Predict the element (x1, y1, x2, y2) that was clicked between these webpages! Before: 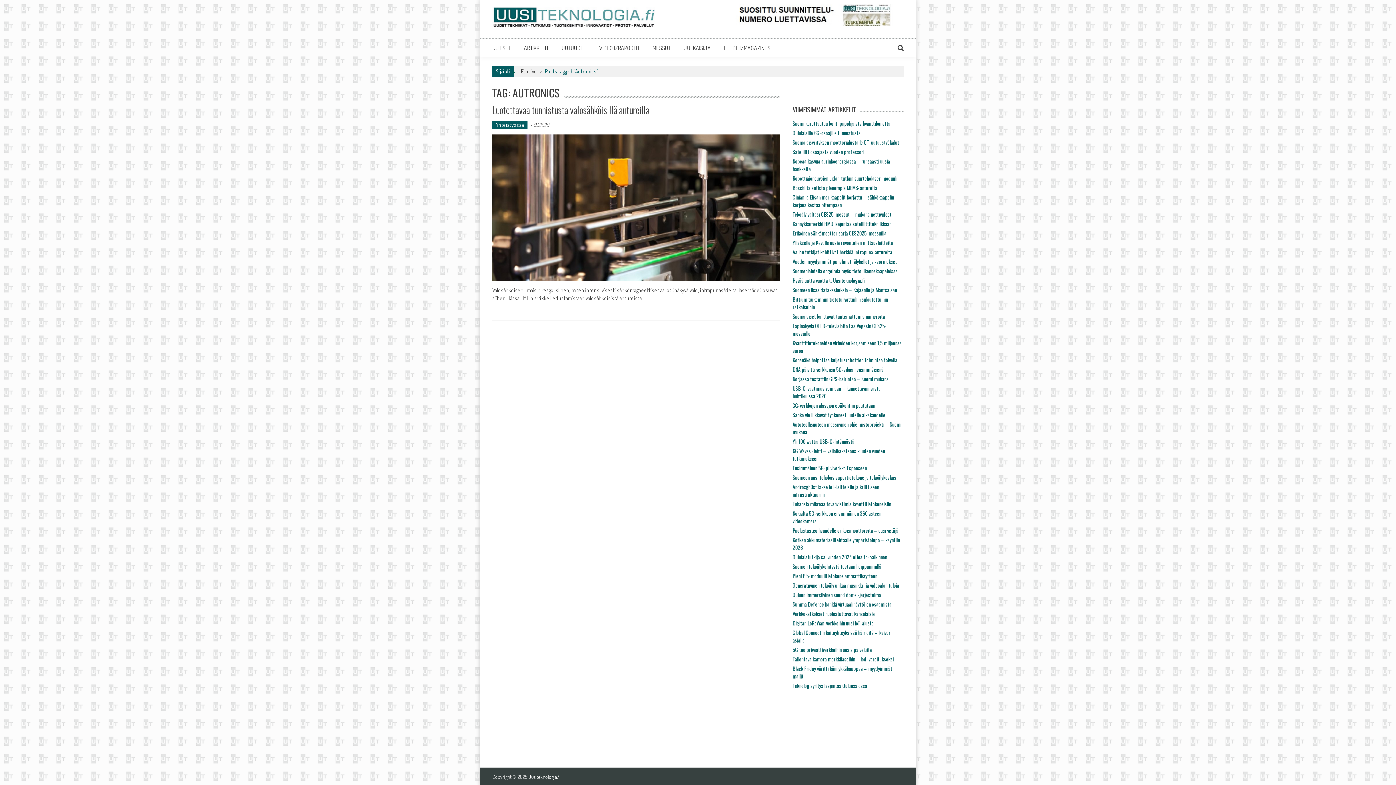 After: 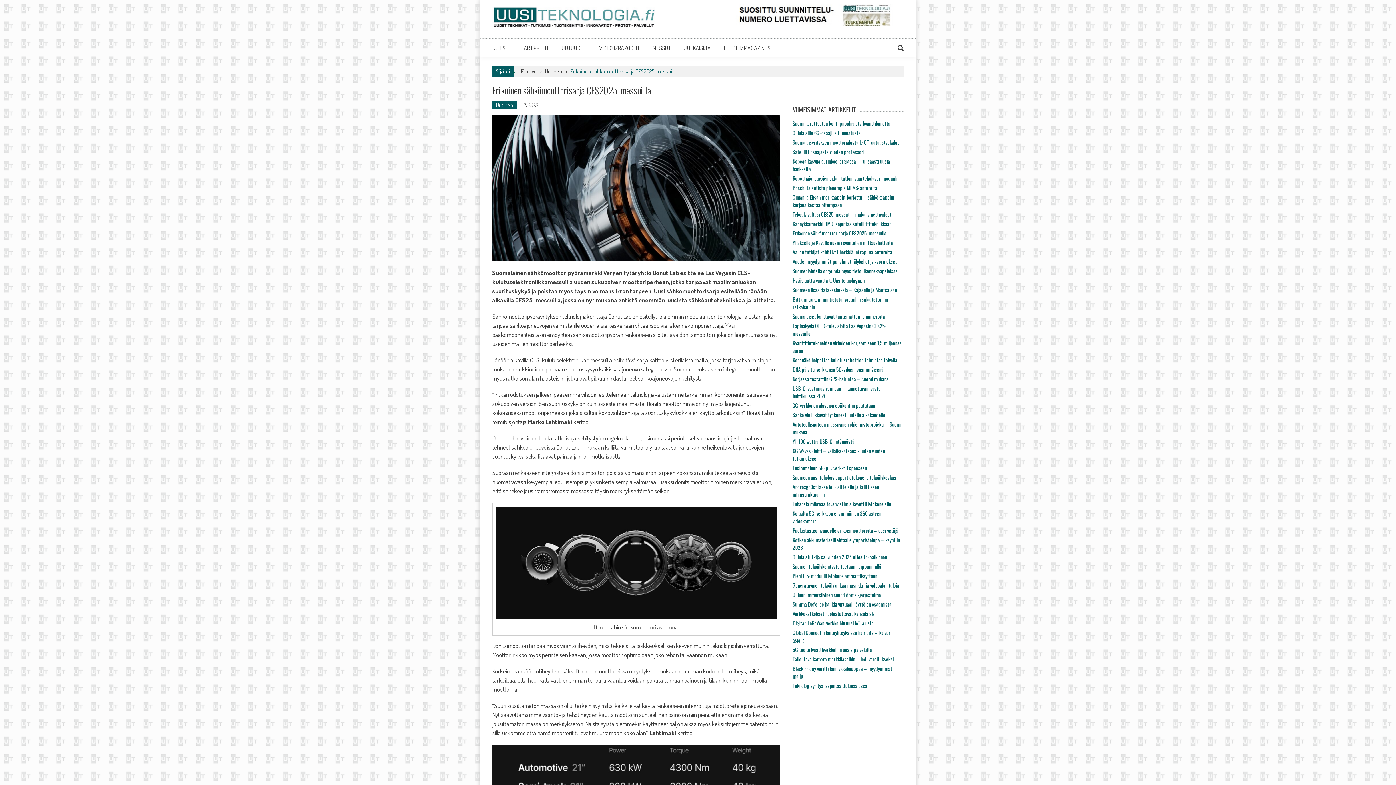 Action: label: Erikoinen sähkömoottorisarja CES2025-messuilla bbox: (792, 229, 886, 237)